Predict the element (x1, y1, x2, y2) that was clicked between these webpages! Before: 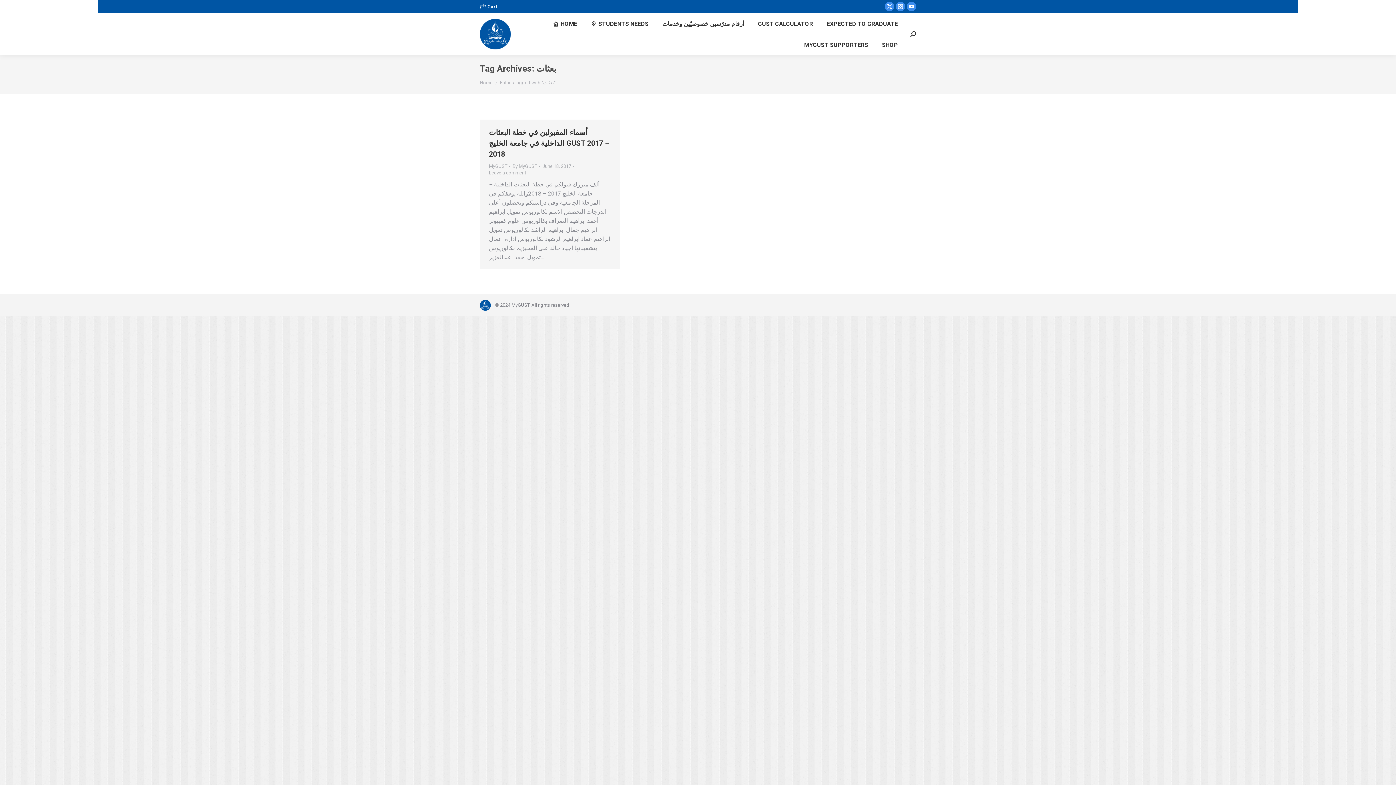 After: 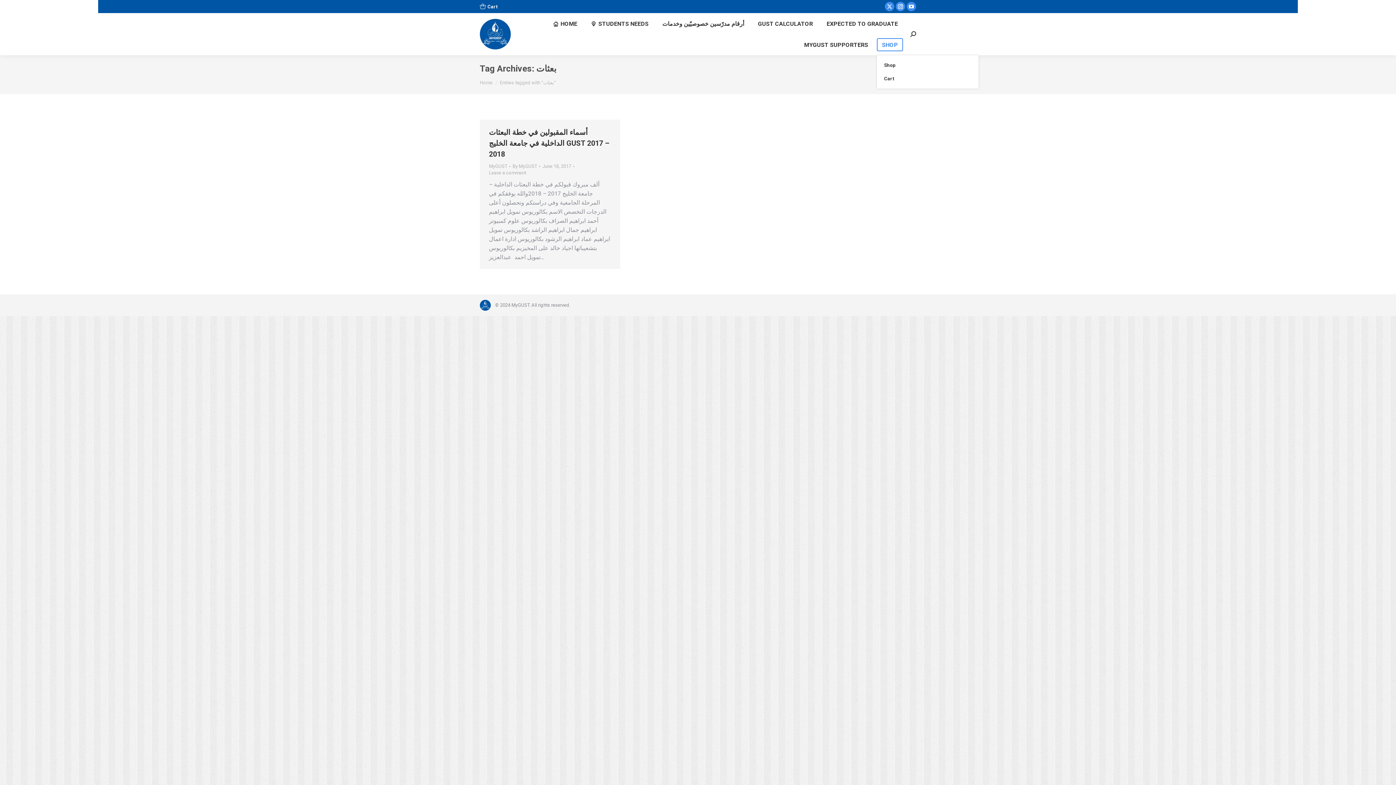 Action: label: SHOP bbox: (877, 38, 903, 51)